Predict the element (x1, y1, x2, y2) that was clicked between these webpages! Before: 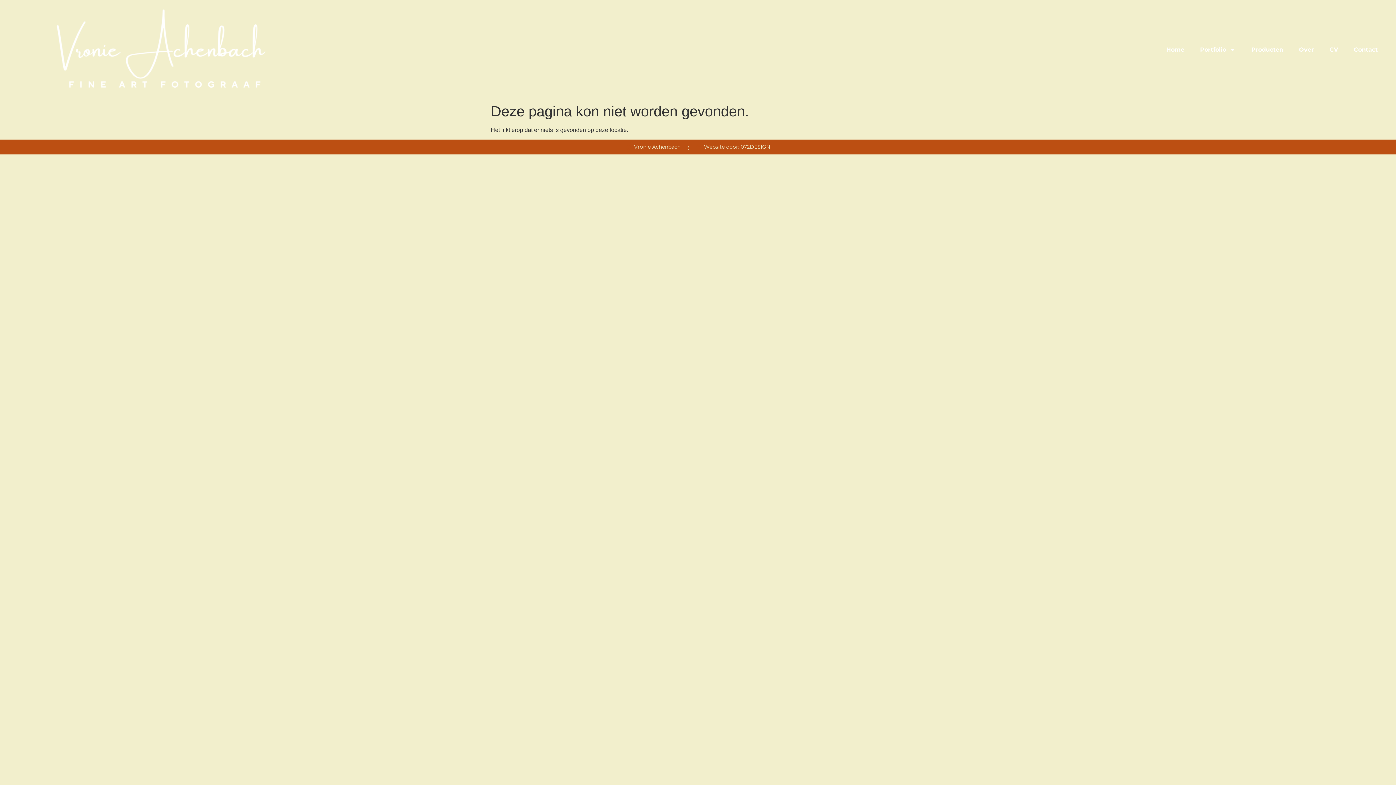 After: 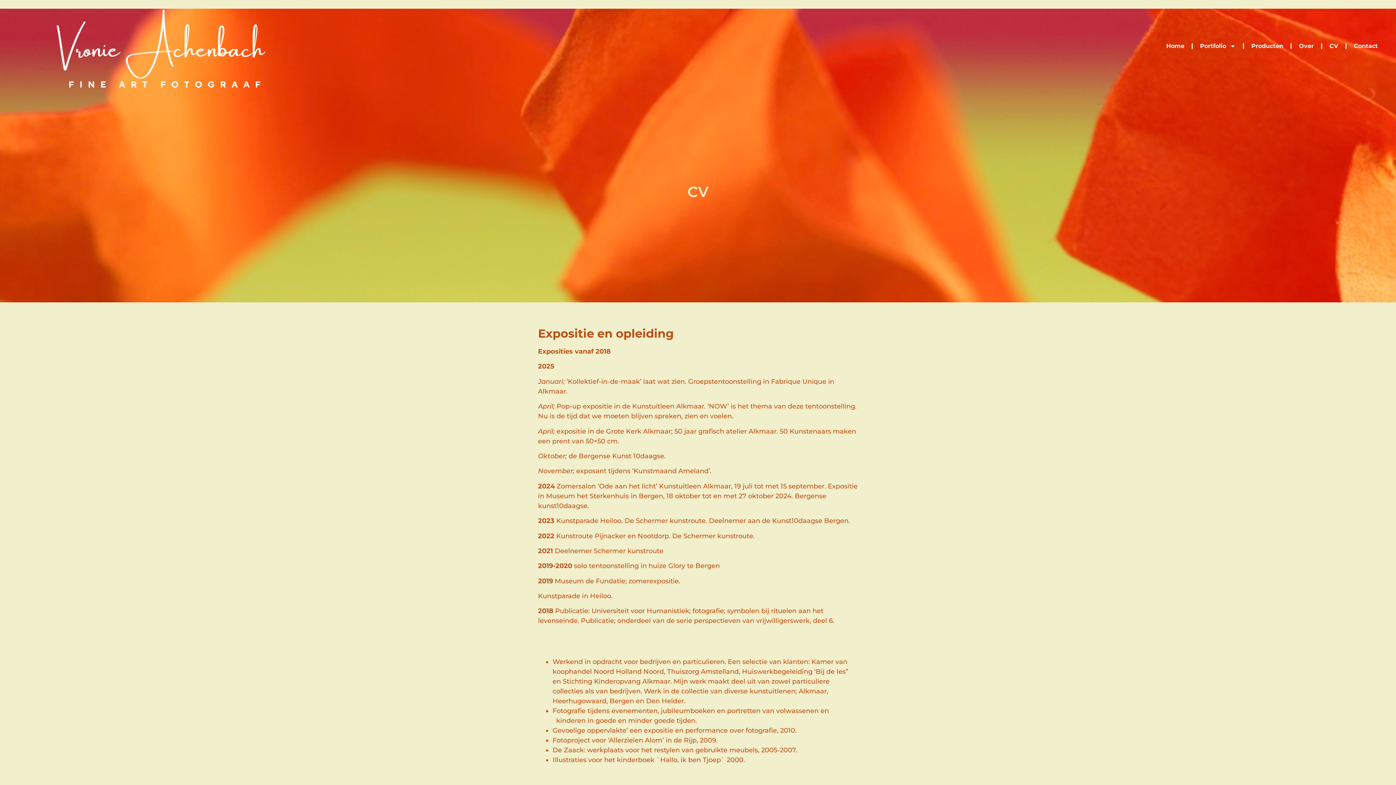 Action: label: CV bbox: (1322, 41, 1345, 58)